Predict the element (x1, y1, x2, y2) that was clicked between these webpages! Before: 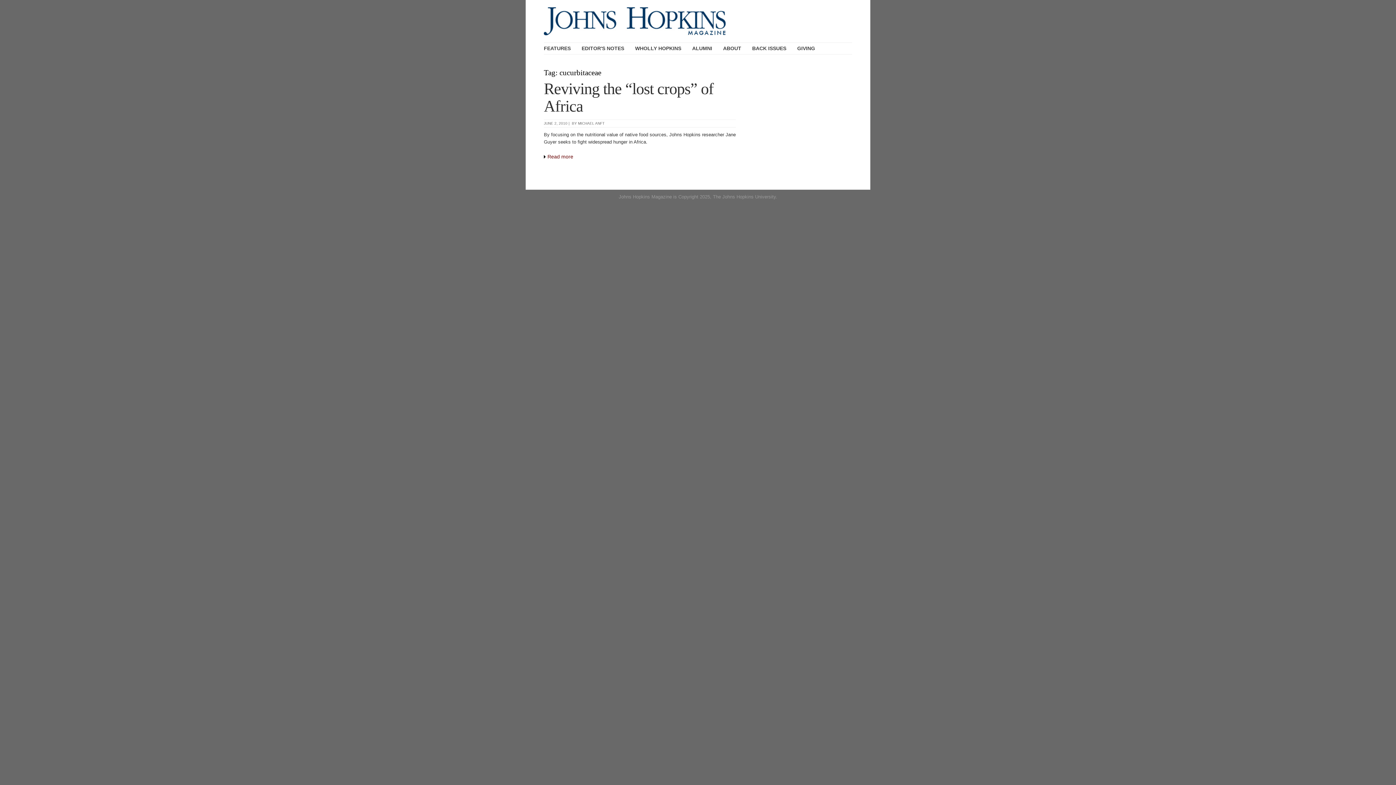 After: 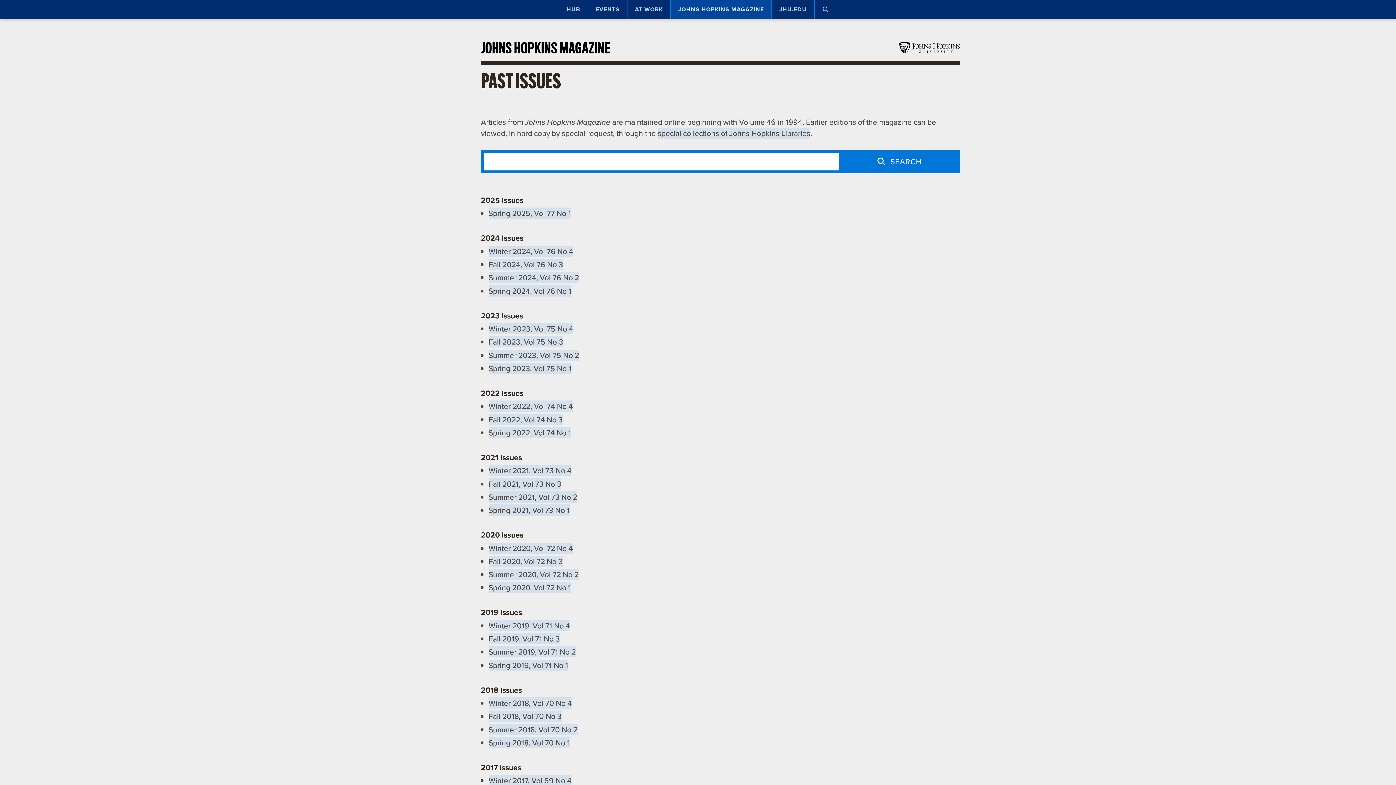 Action: label: BACK ISSUES bbox: (752, 45, 786, 51)